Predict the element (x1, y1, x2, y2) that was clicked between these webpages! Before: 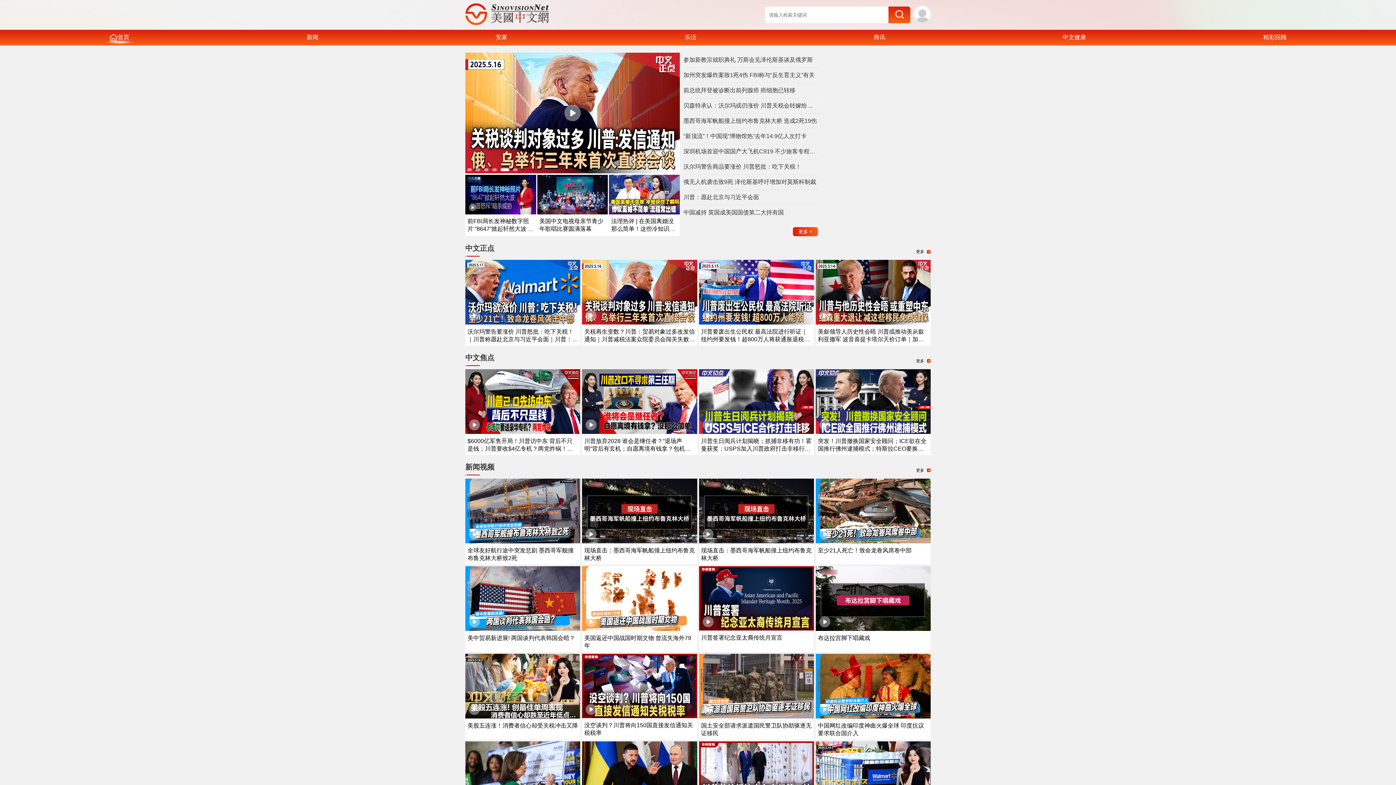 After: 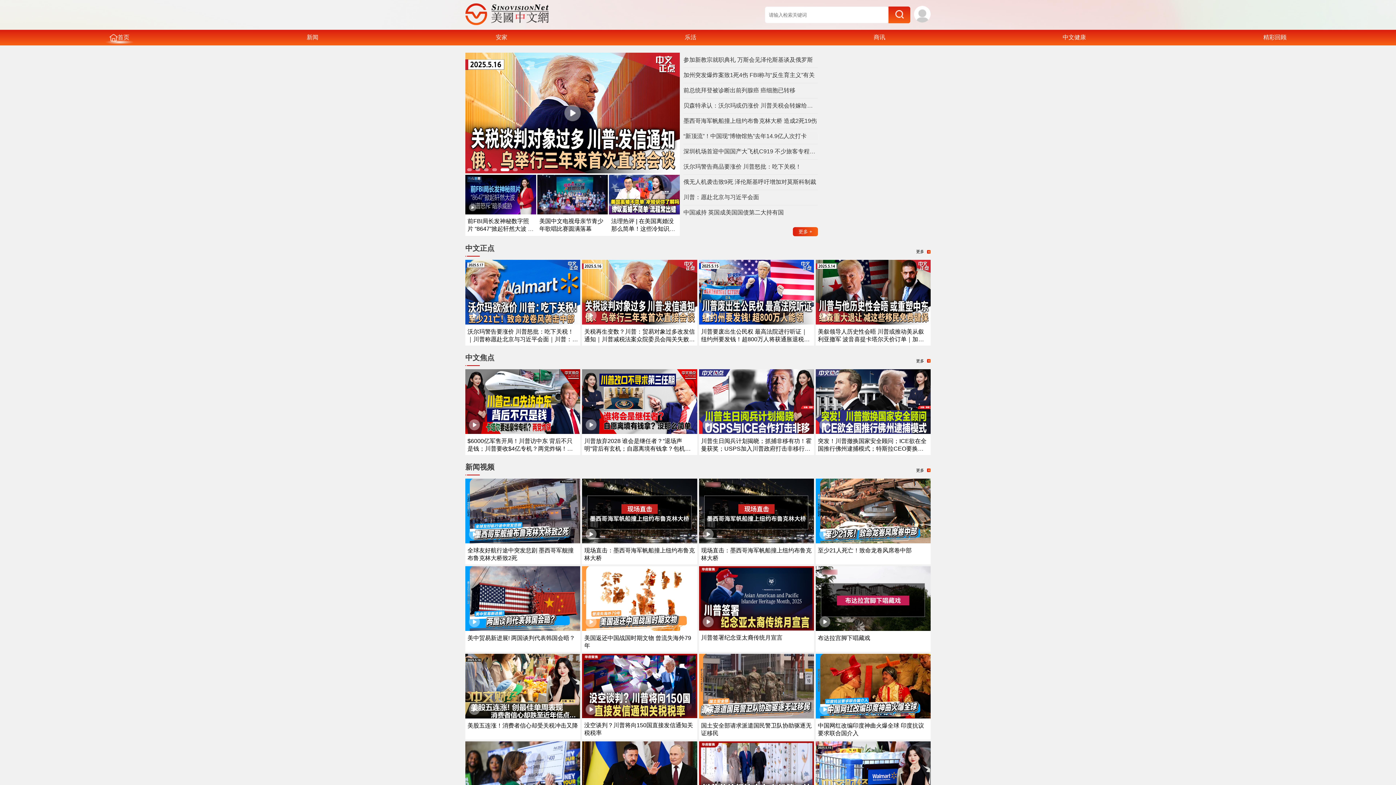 Action: bbox: (683, 132, 818, 140) label: “新顶流”！中国现“博物馆热”去年14.9亿人次打卡